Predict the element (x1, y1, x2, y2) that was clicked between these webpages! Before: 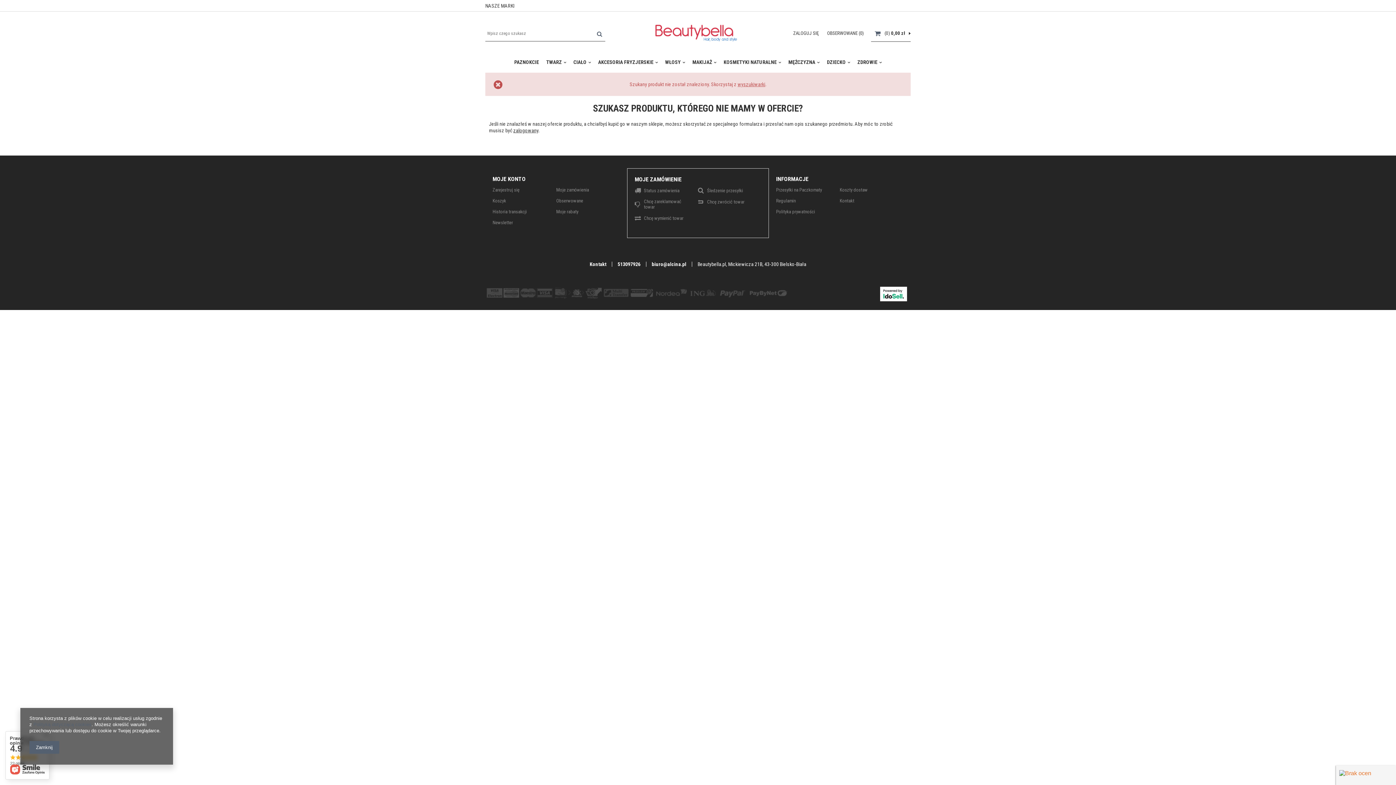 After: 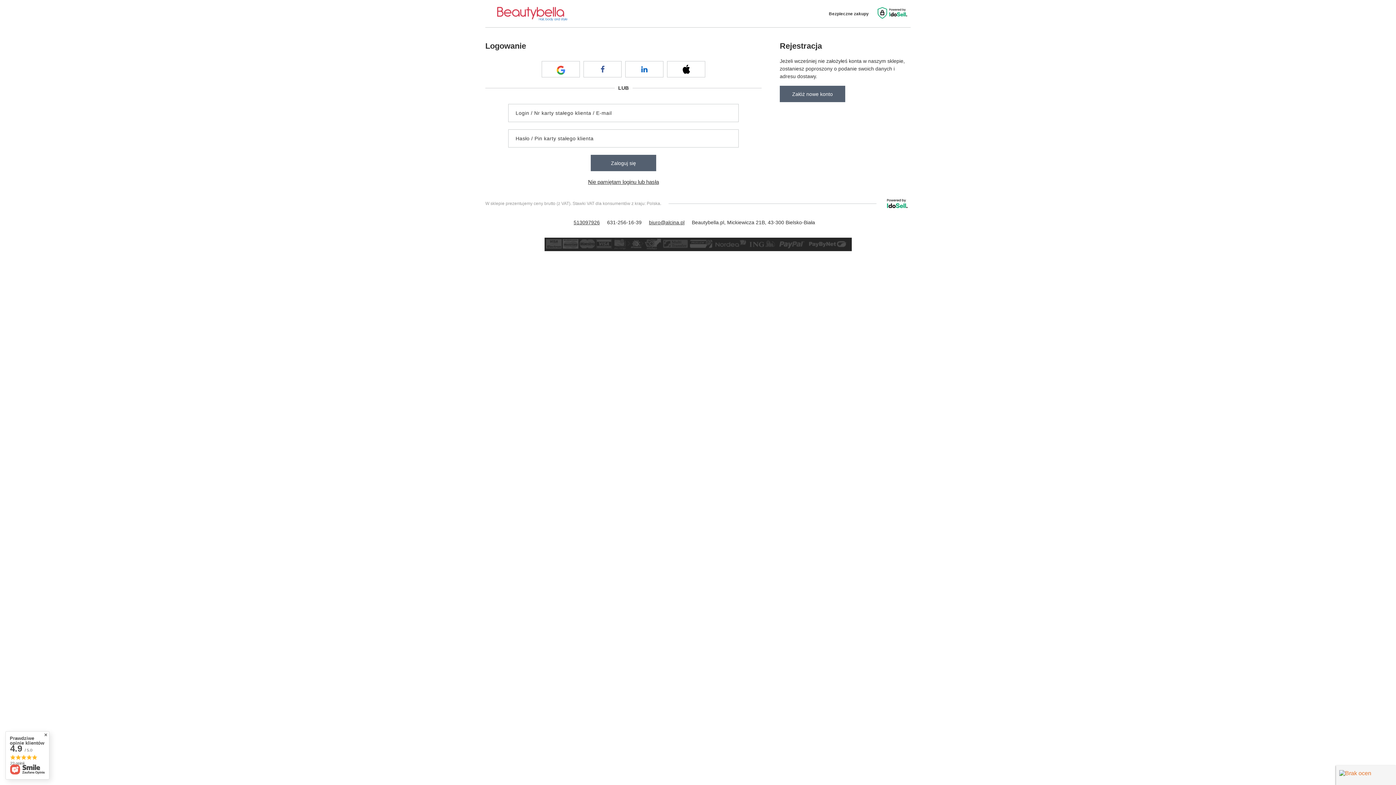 Action: label: Chcę wymienić towar bbox: (643, 215, 692, 221)